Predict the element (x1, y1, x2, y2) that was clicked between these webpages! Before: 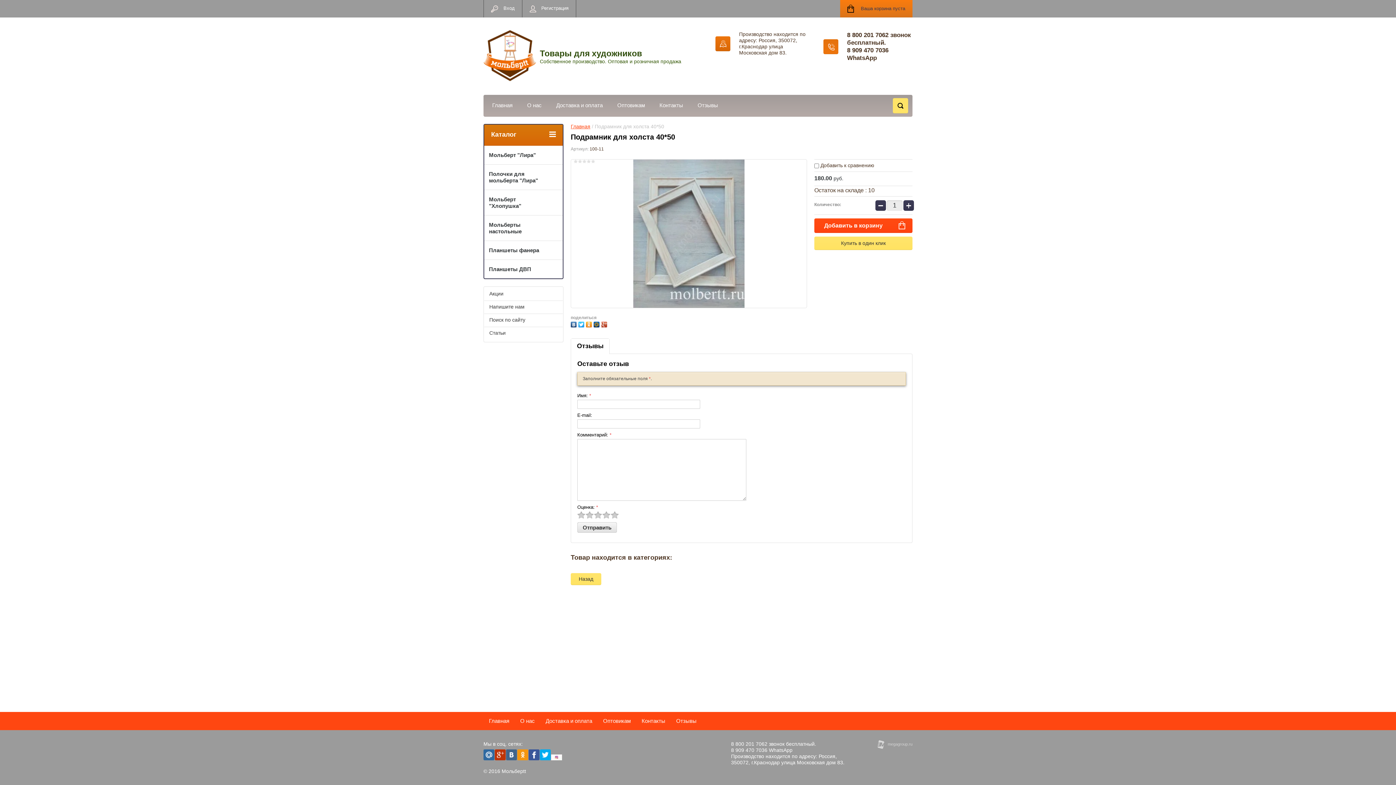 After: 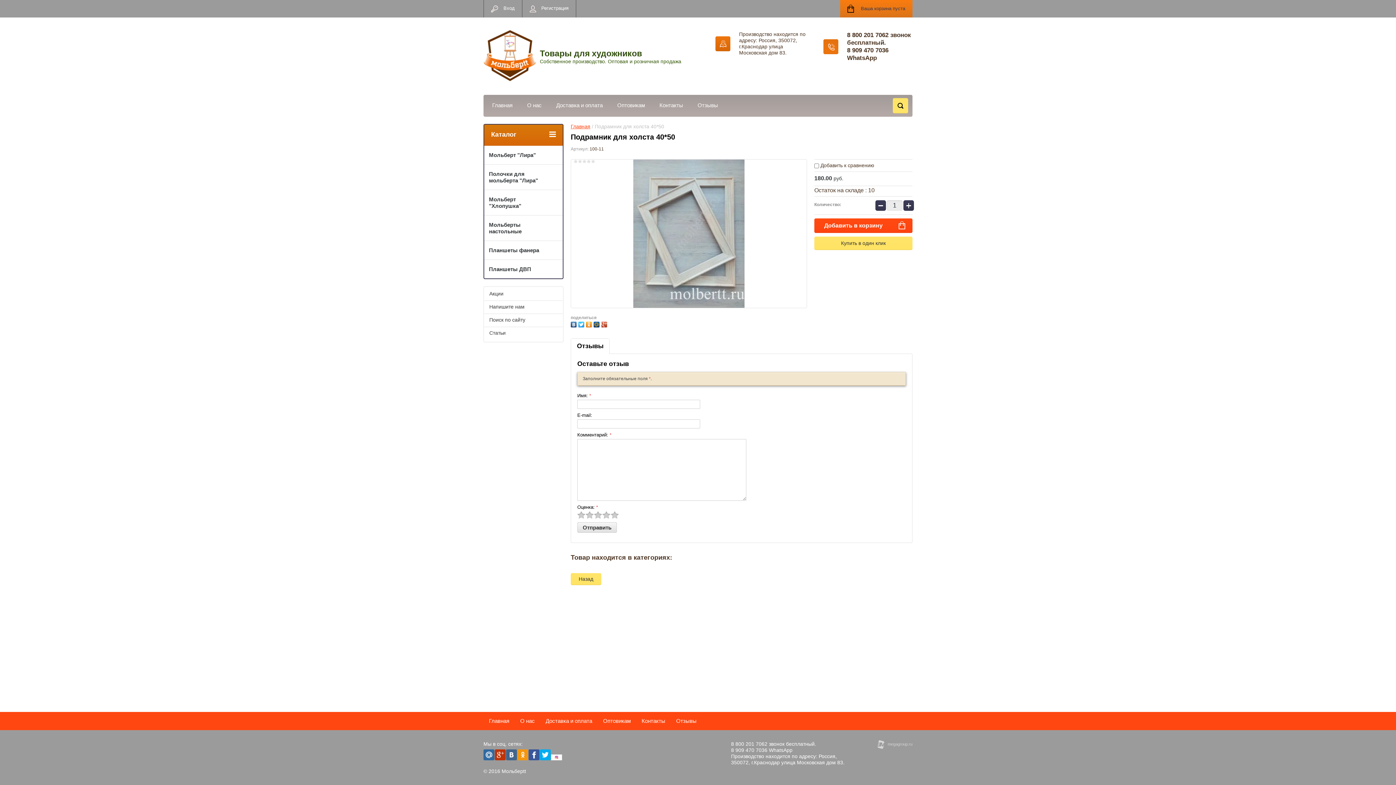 Action: bbox: (877, 744, 912, 750)